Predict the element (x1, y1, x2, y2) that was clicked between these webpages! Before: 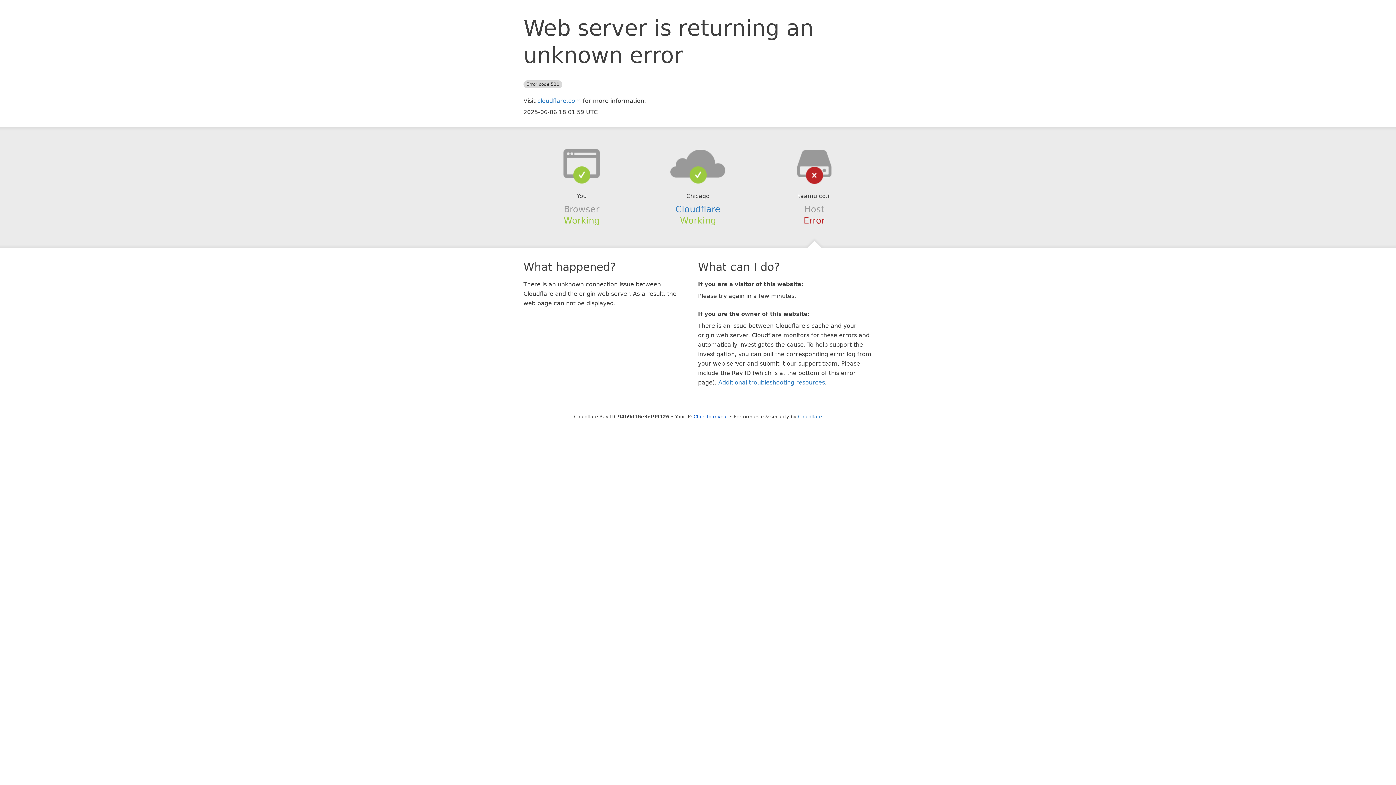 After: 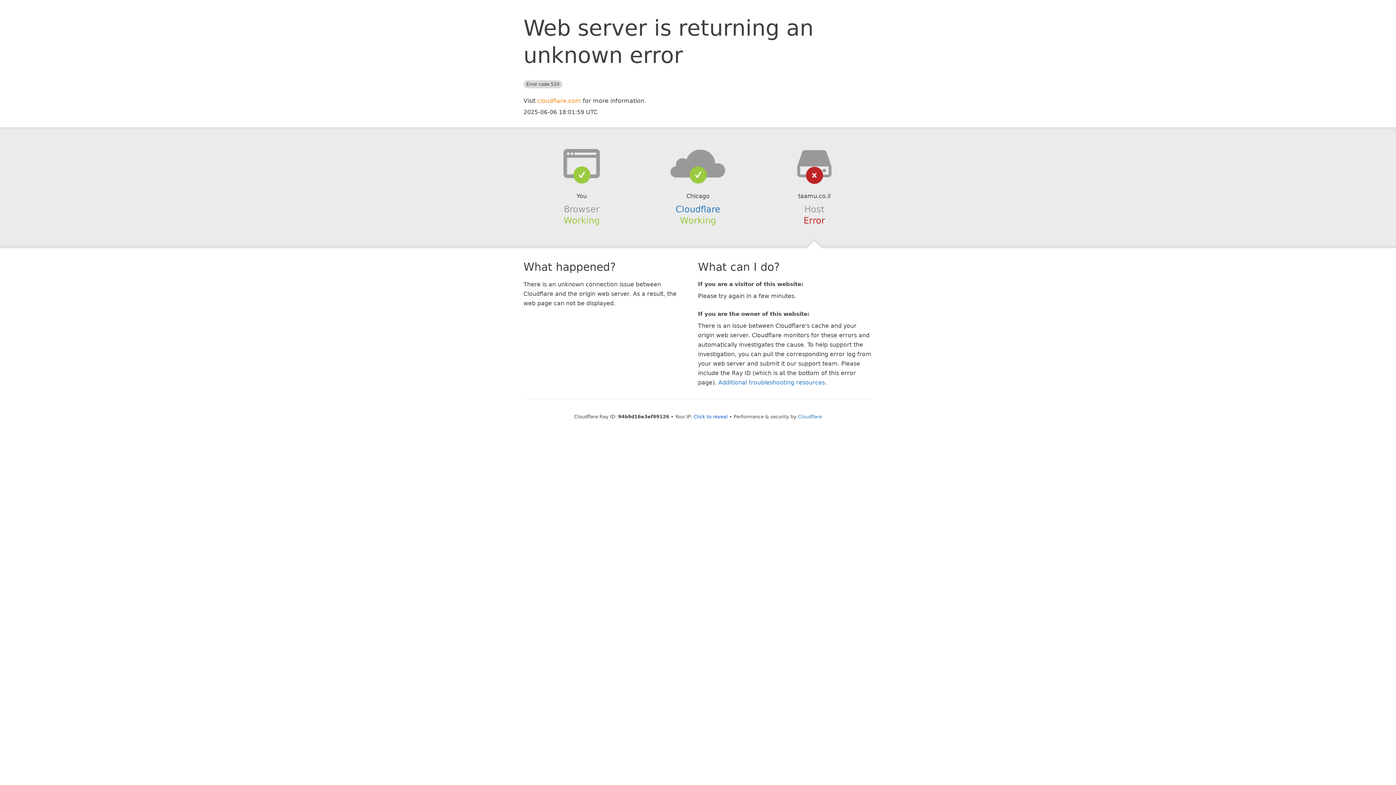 Action: bbox: (537, 97, 581, 104) label: cloudflare.com